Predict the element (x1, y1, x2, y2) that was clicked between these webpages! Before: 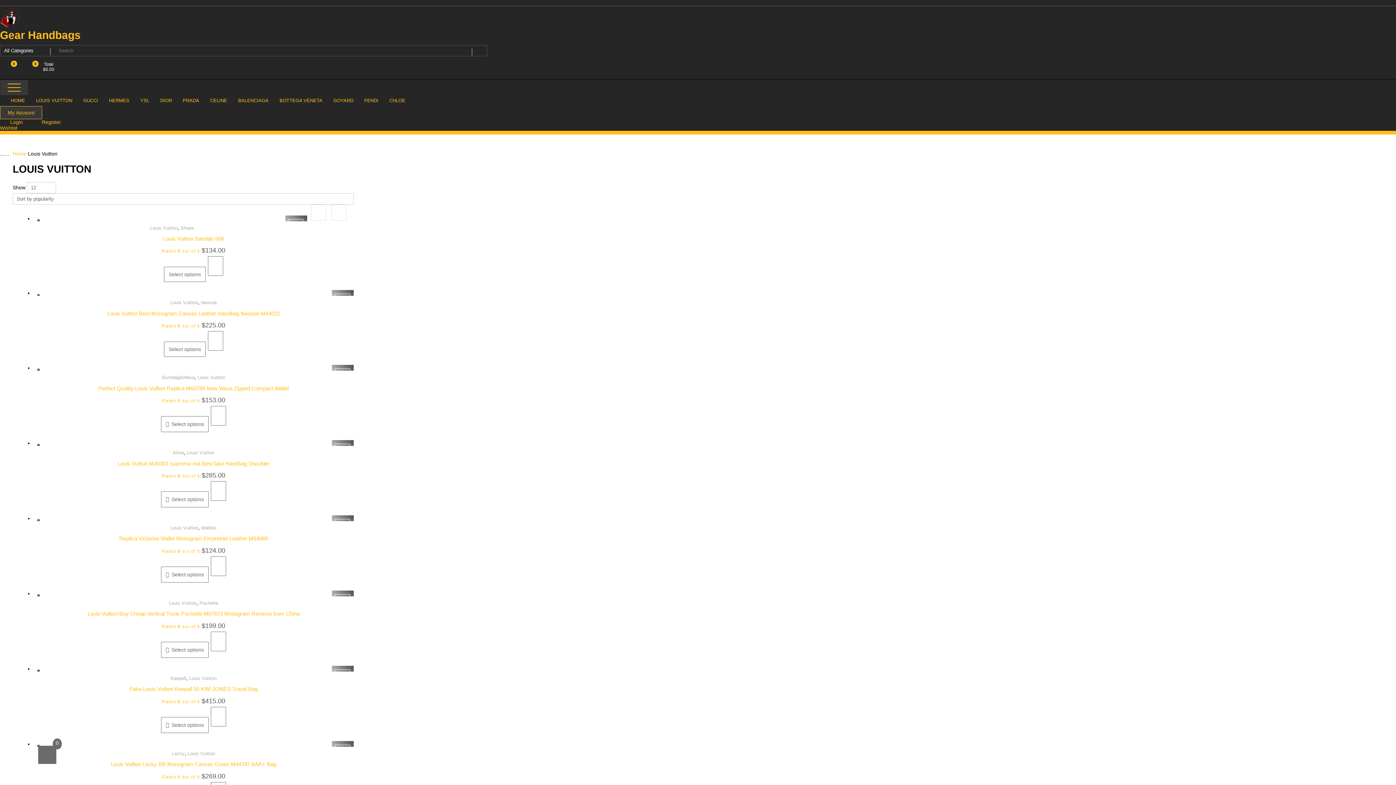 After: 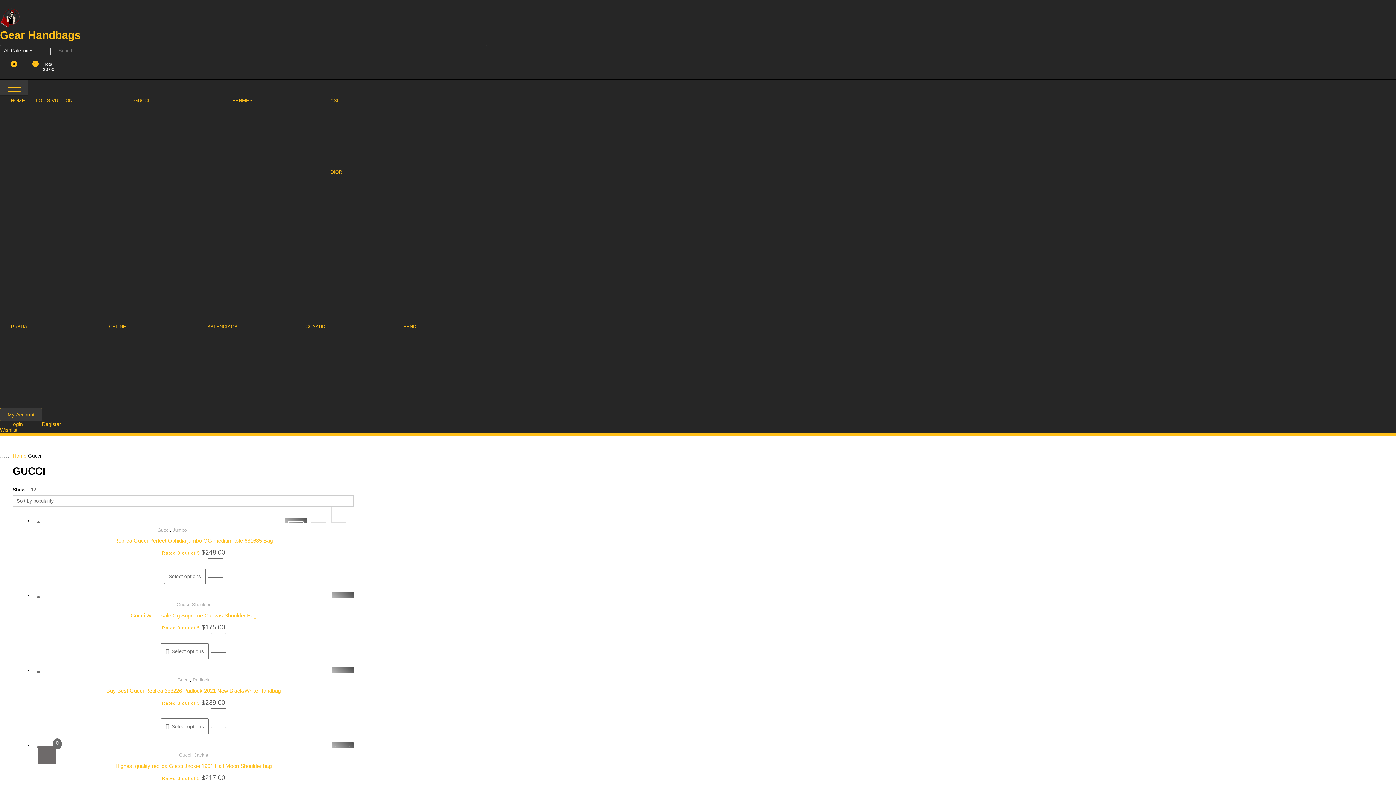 Action: label: GUCCI bbox: (77, 92, 103, 108)